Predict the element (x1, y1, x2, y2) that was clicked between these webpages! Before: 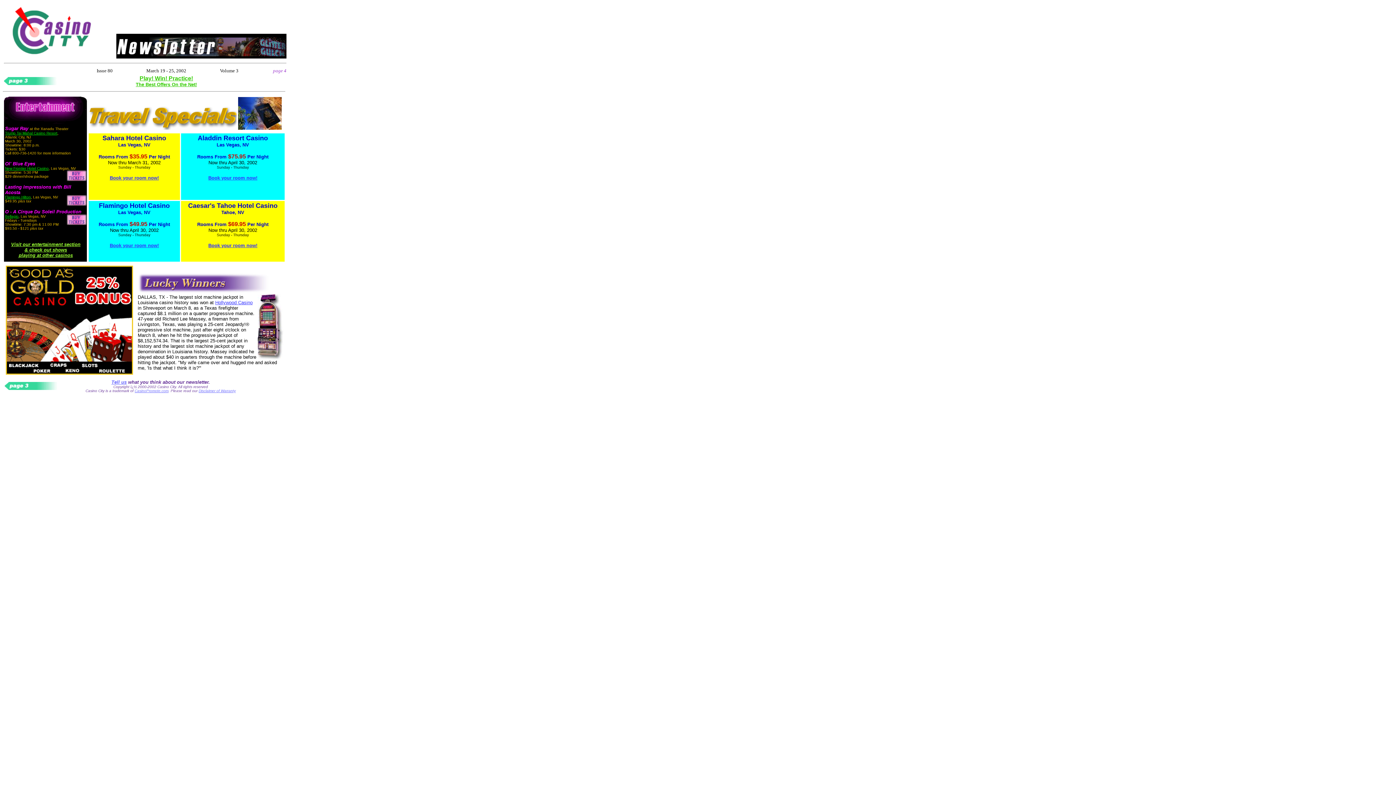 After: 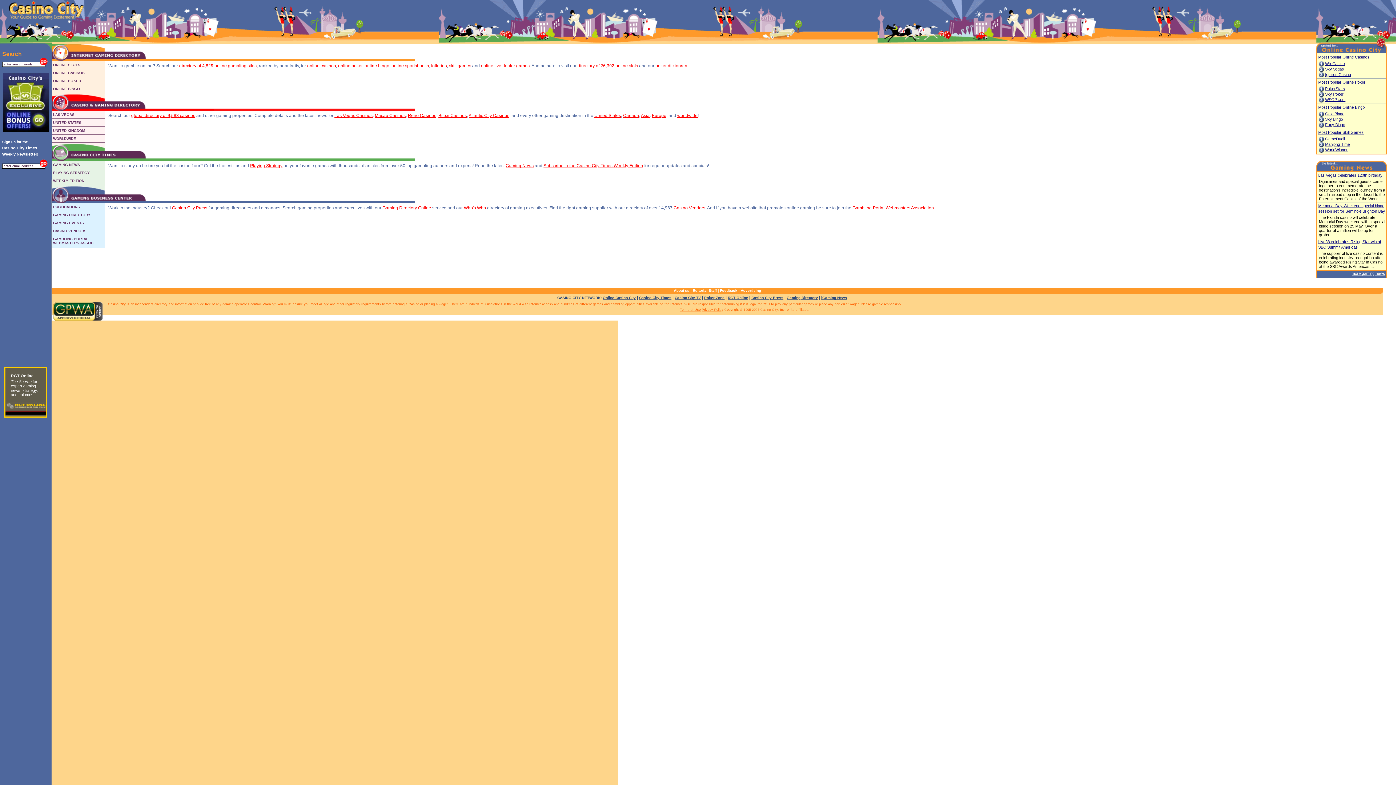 Action: bbox: (8, 53, 108, 59)